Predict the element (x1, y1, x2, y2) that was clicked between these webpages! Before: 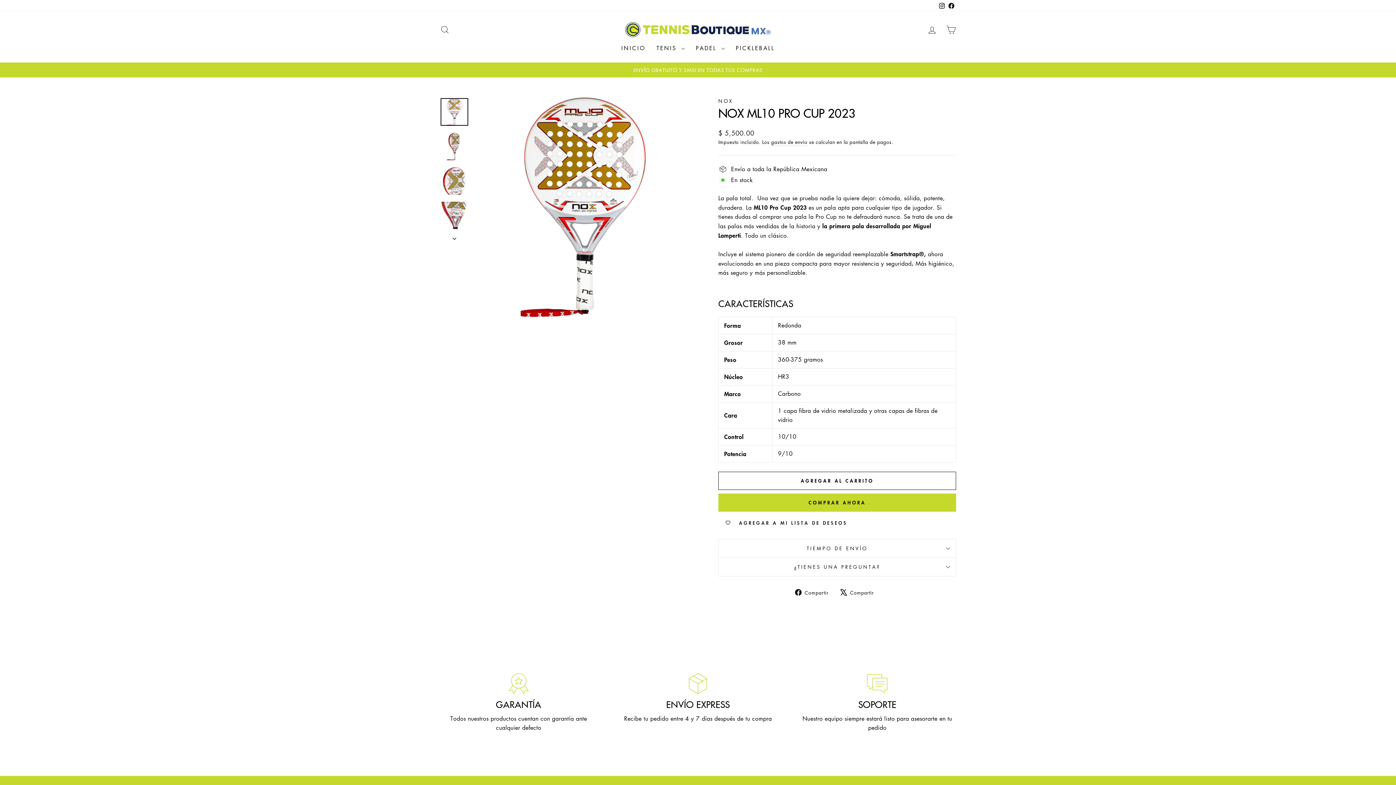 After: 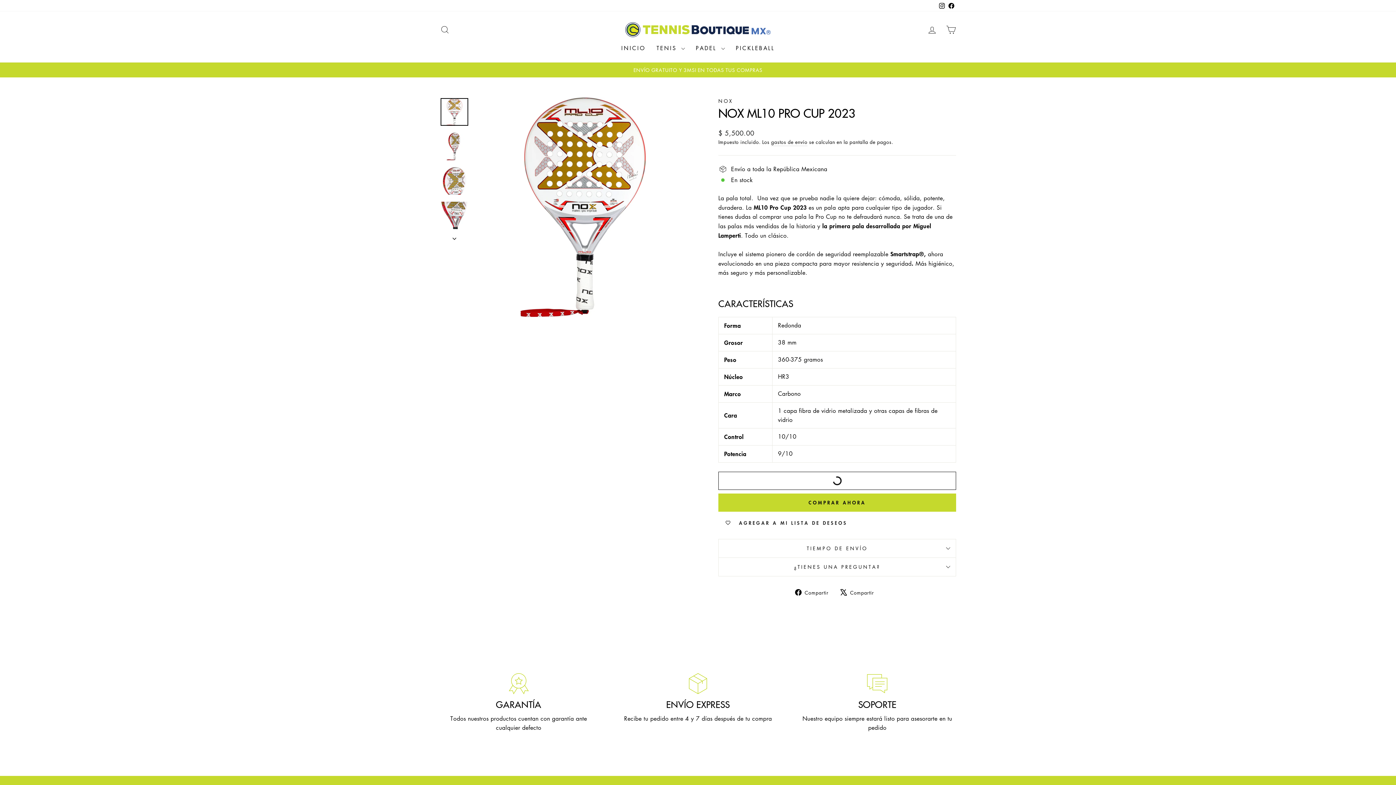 Action: bbox: (718, 472, 956, 490) label: AGREGAR AL CARRITO